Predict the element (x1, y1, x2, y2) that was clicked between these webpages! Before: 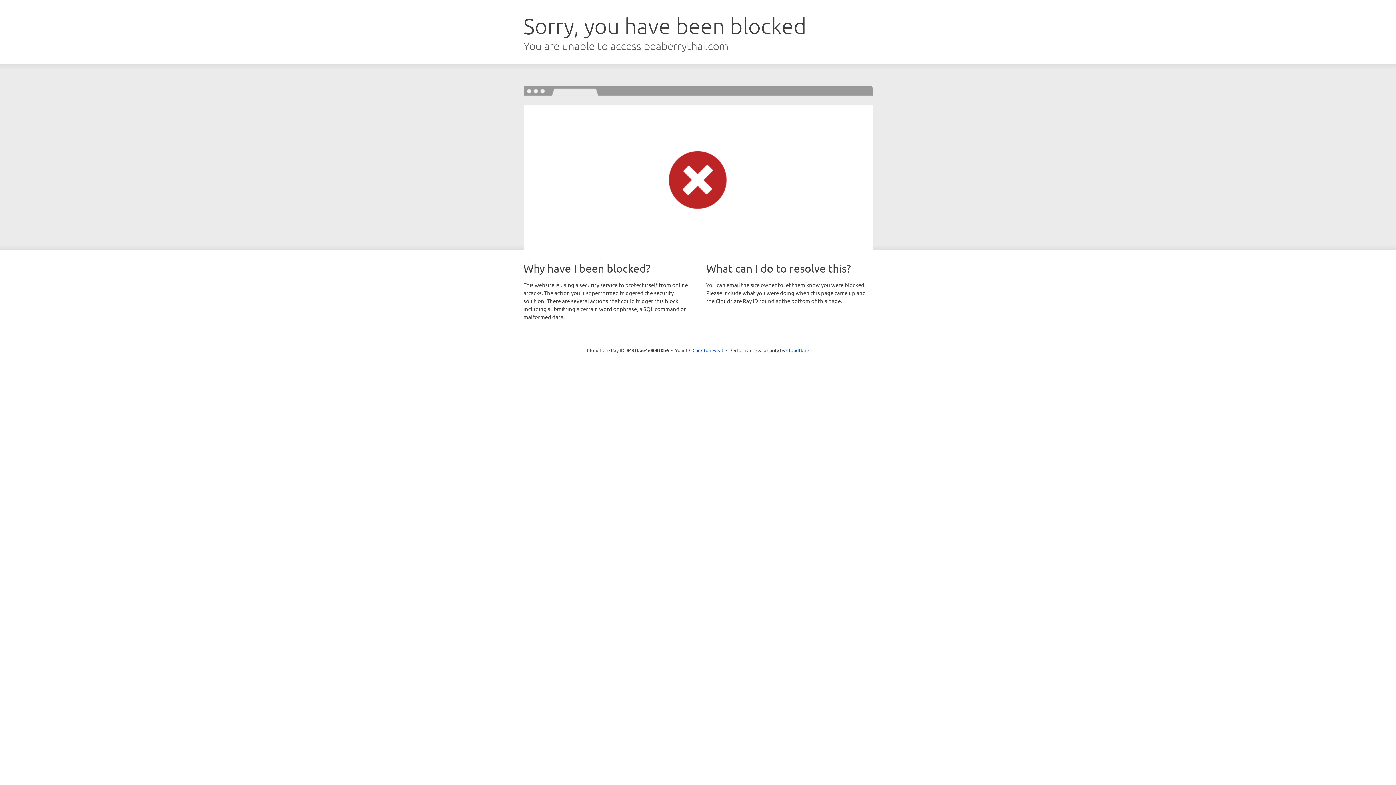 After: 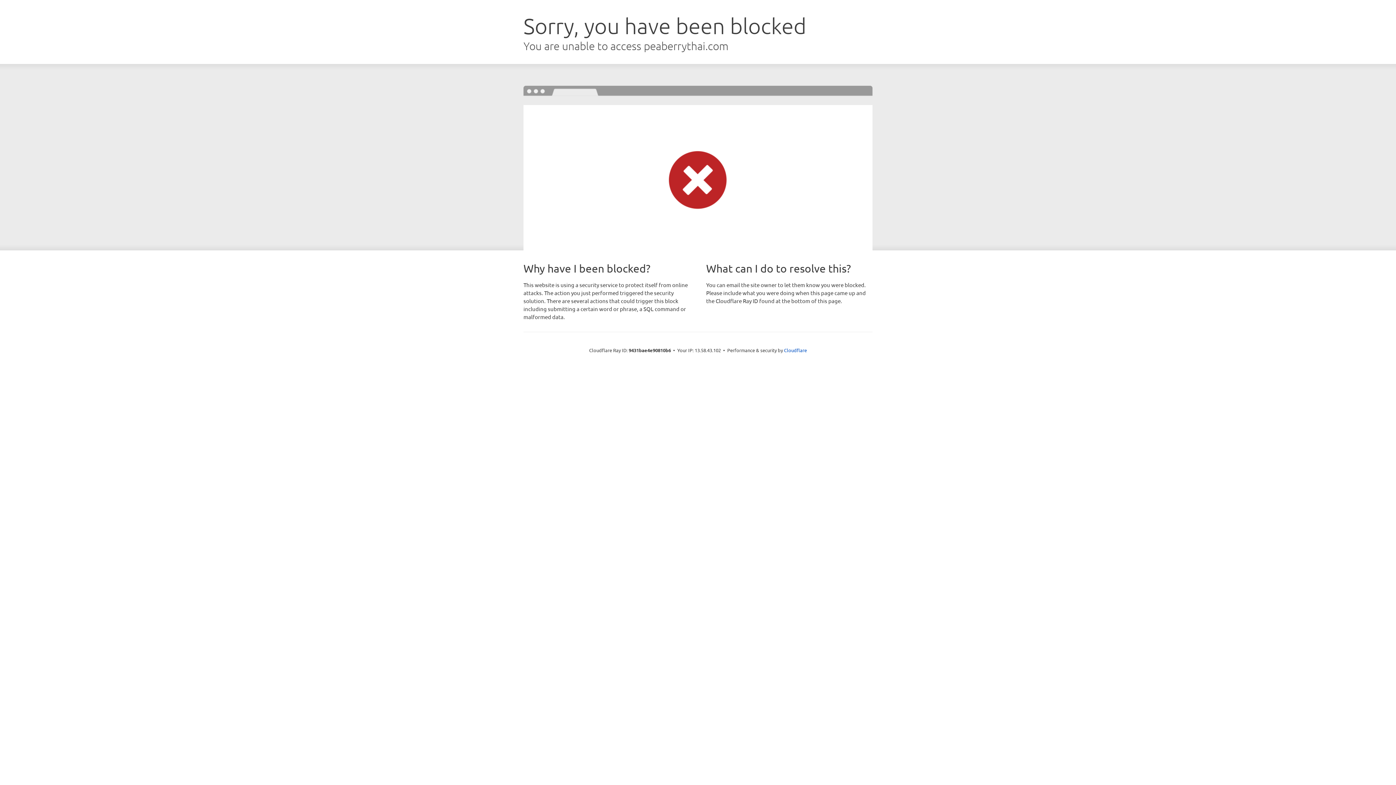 Action: label: Click to reveal bbox: (692, 346, 723, 353)